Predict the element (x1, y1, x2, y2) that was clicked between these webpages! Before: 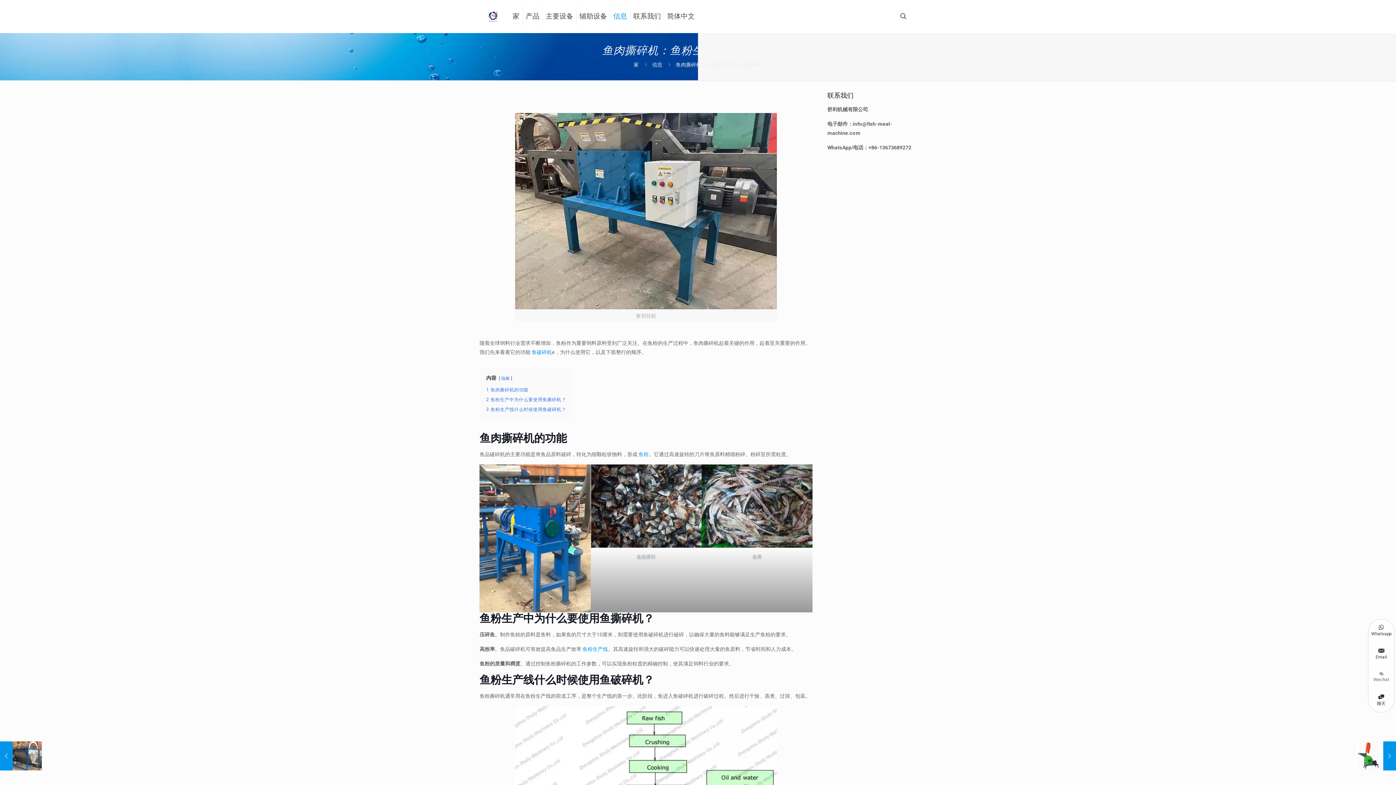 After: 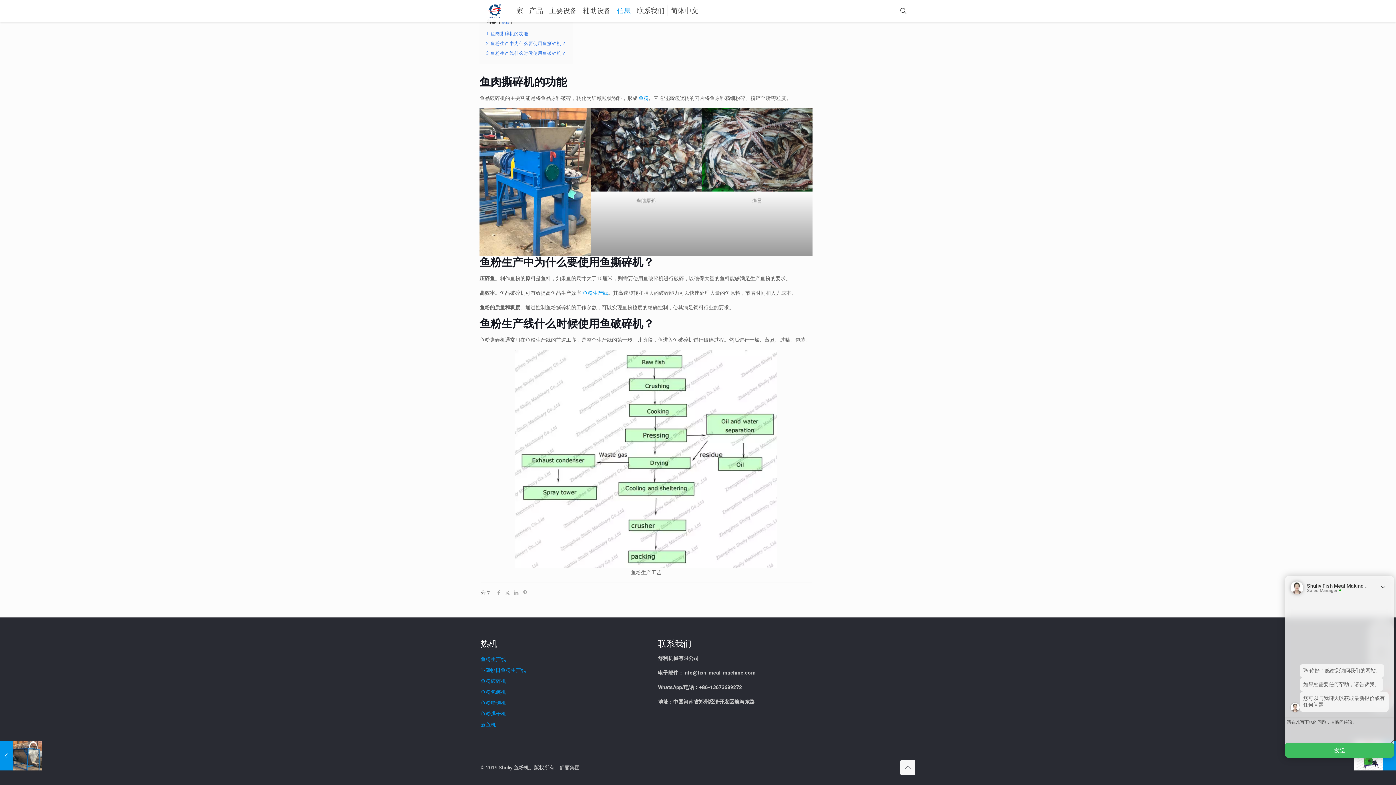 Action: label: 1 鱼肉撕碎机的功能 bbox: (486, 387, 528, 392)